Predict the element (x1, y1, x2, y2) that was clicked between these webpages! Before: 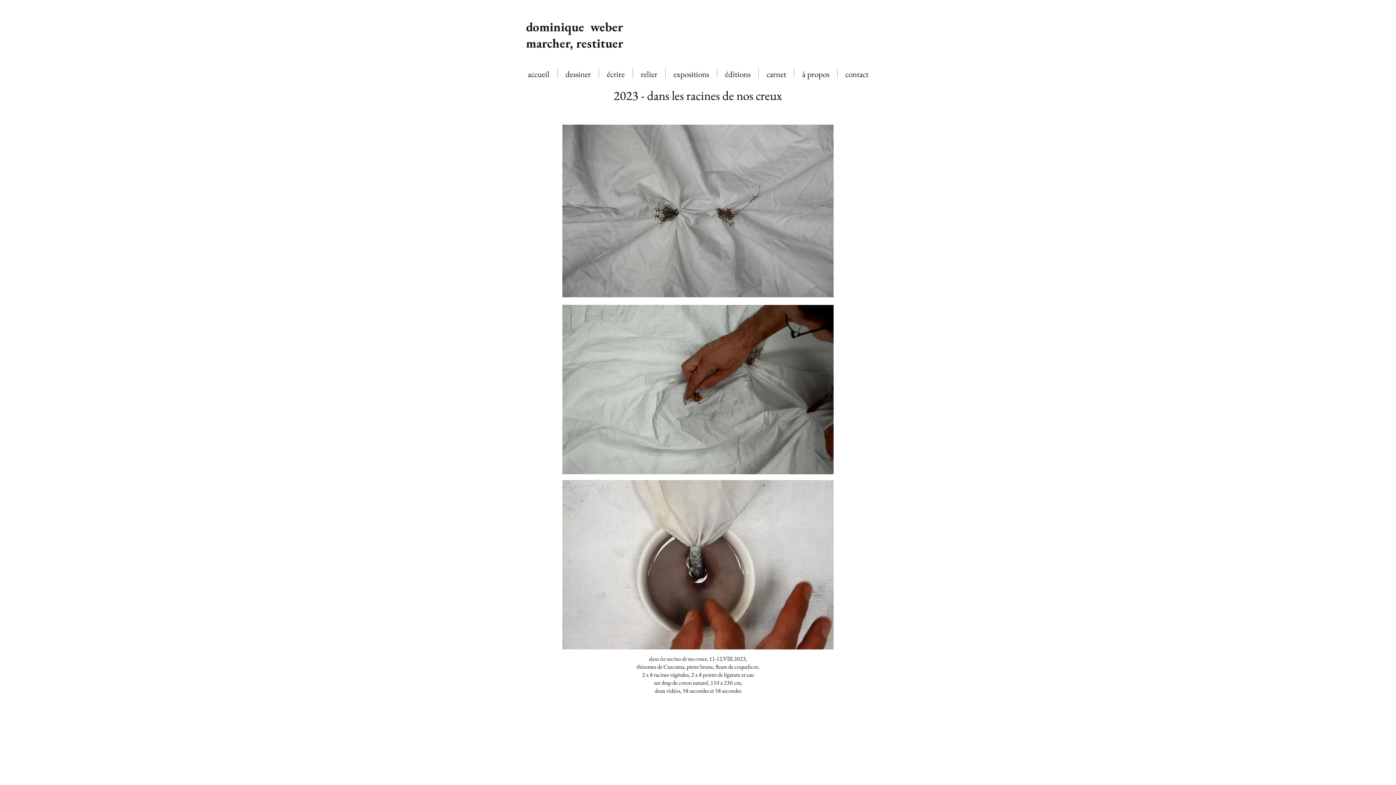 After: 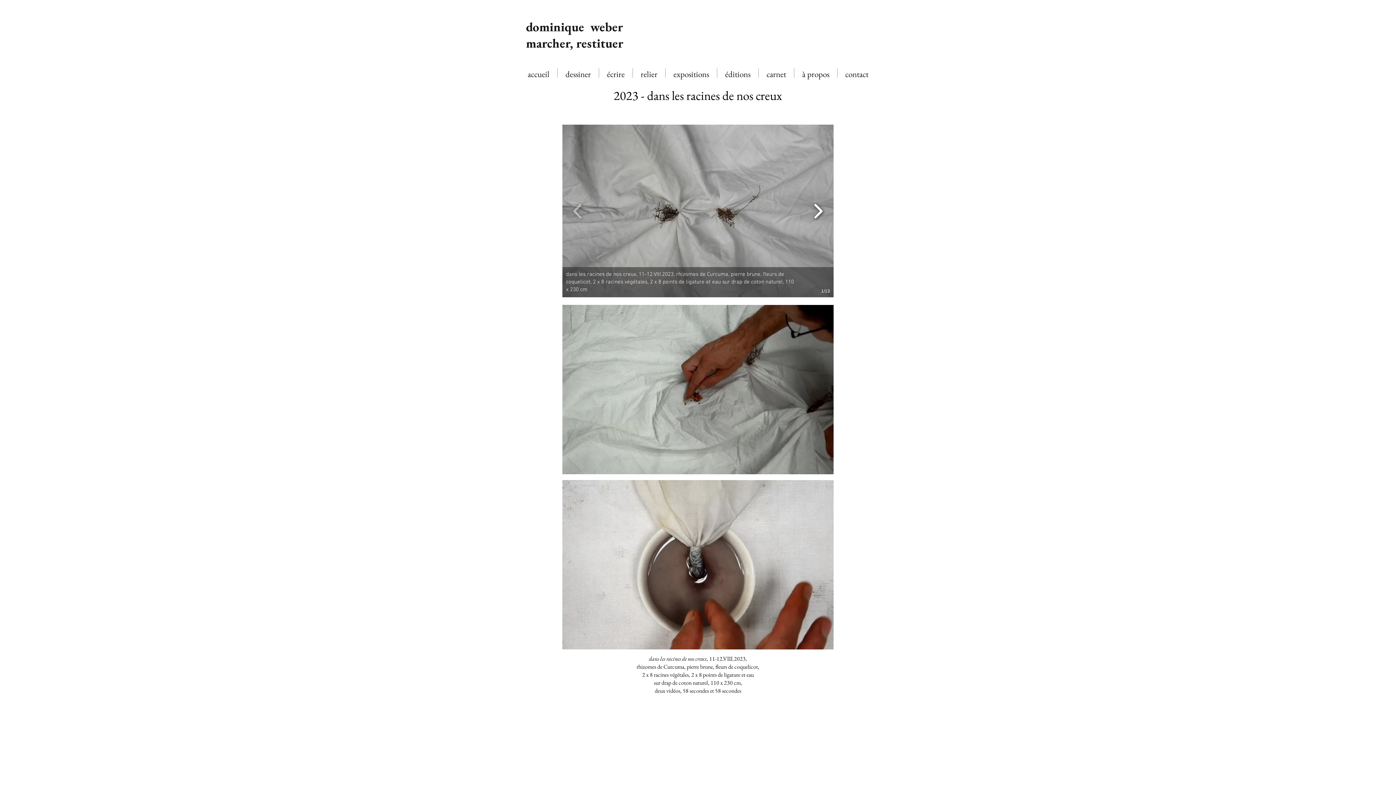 Action: bbox: (810, 198, 826, 223)